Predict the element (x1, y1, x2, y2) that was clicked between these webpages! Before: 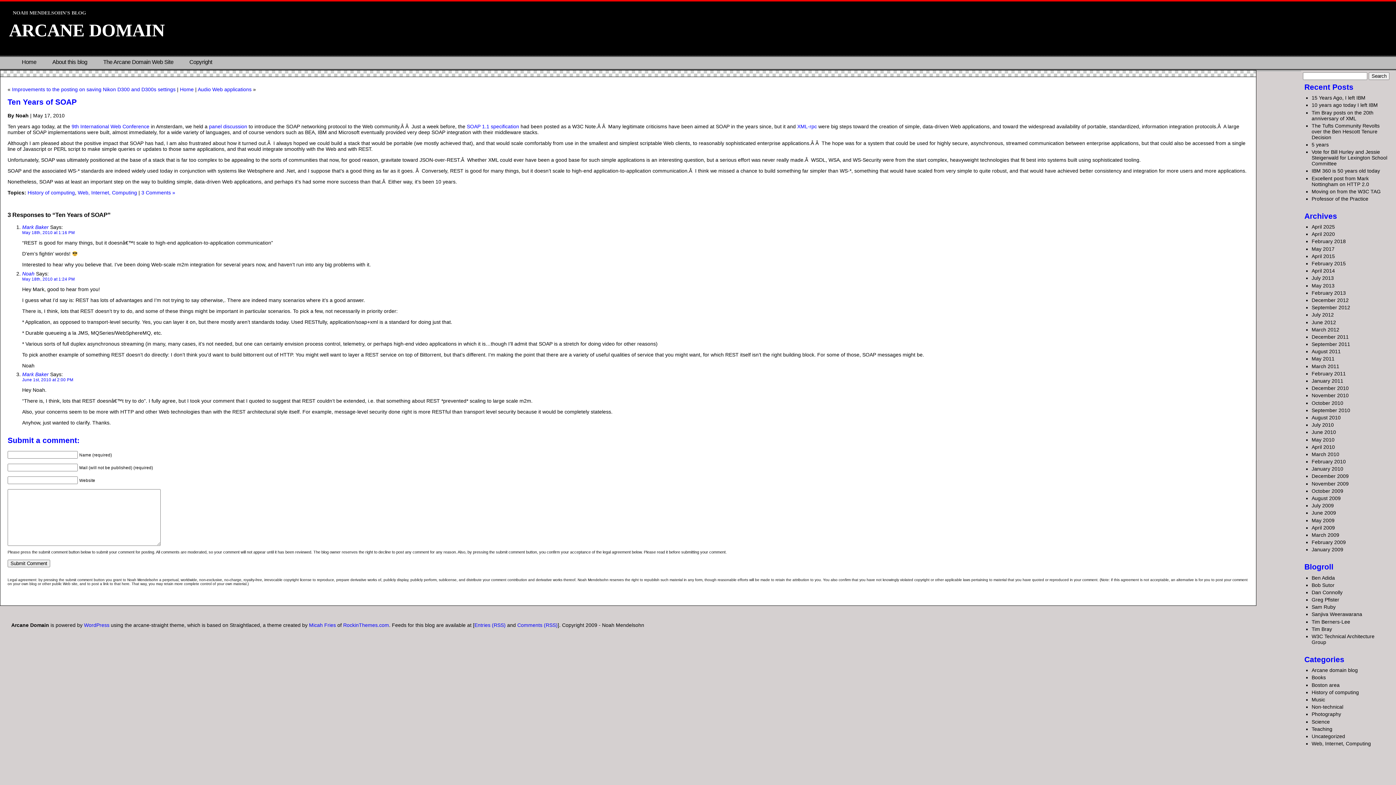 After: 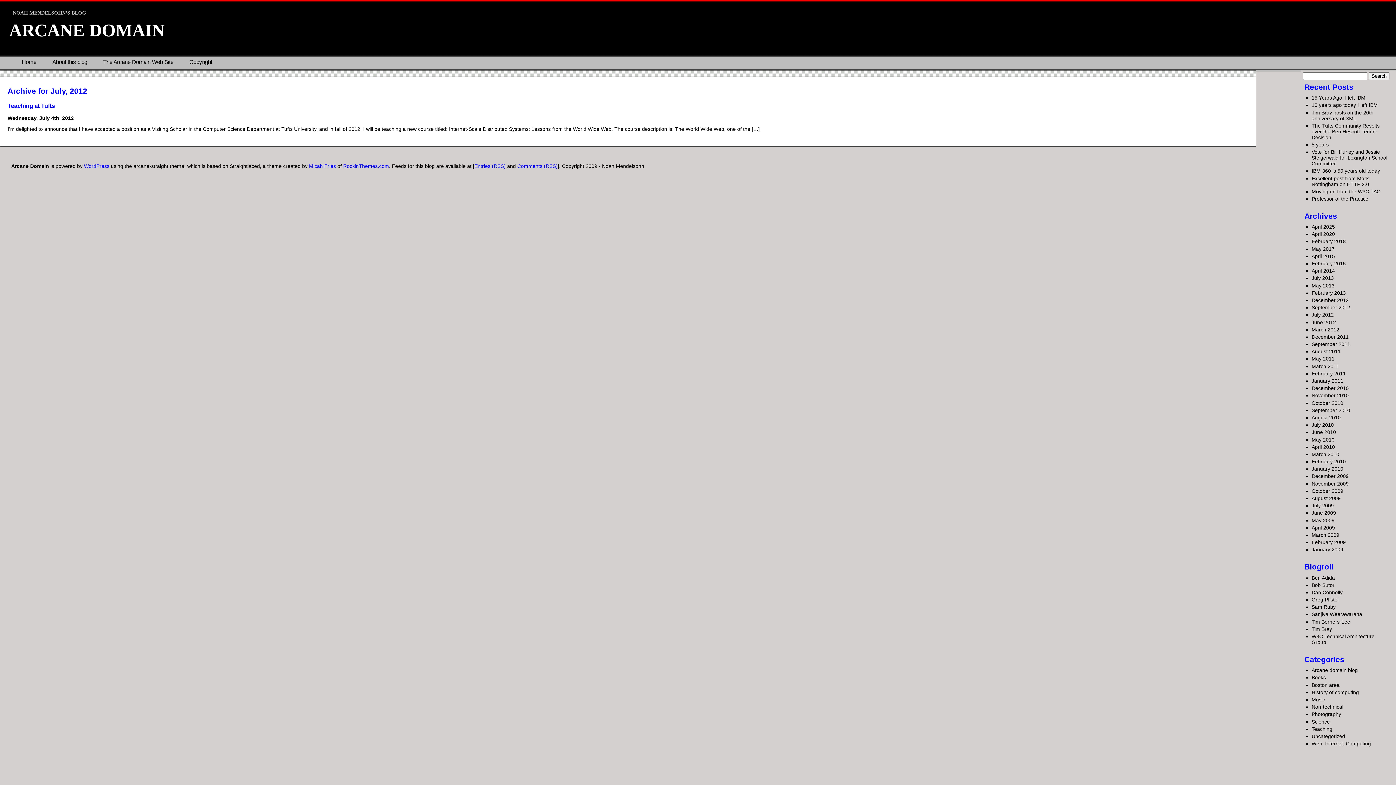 Action: label: July 2012 bbox: (1312, 312, 1334, 317)